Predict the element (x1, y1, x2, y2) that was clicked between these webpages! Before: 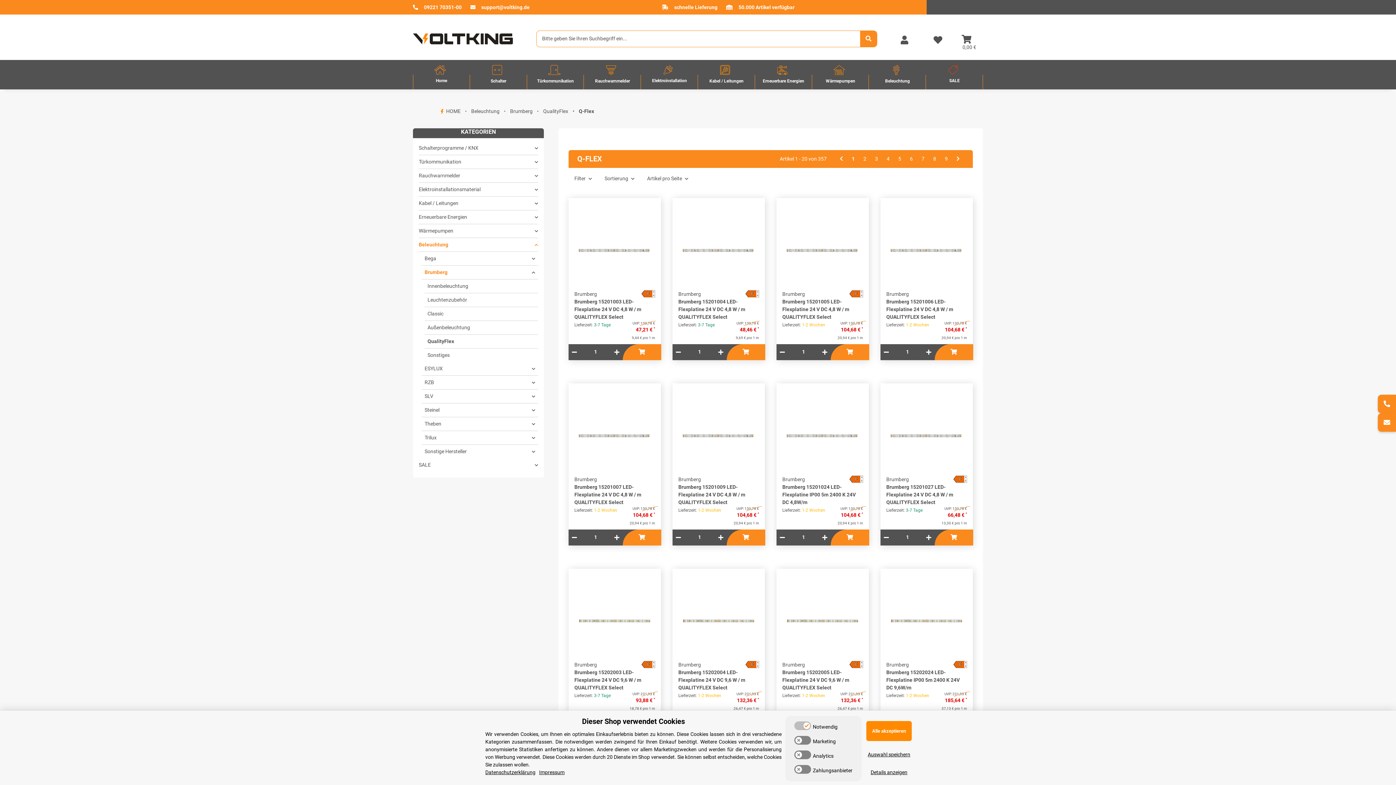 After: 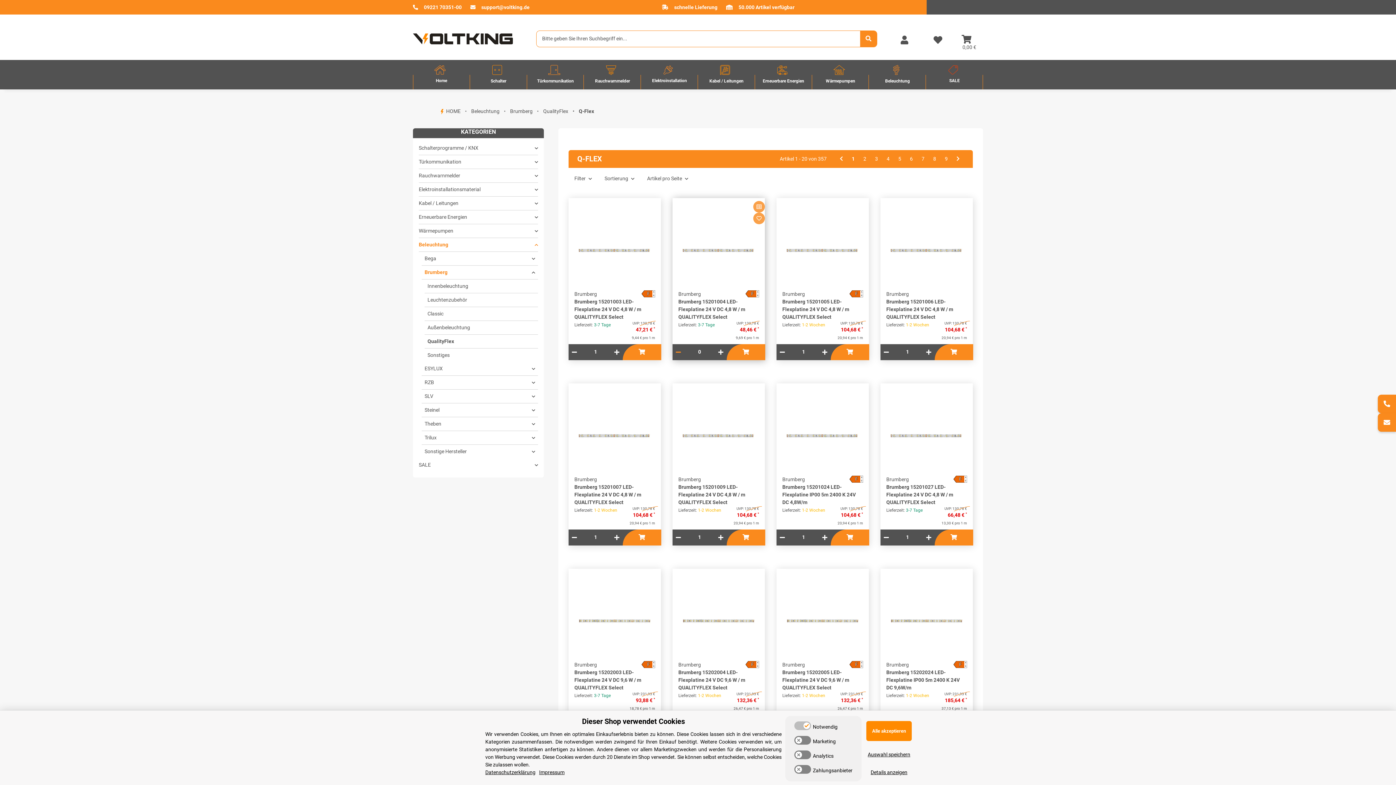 Action: bbox: (672, 344, 684, 360) label: Menge verringern